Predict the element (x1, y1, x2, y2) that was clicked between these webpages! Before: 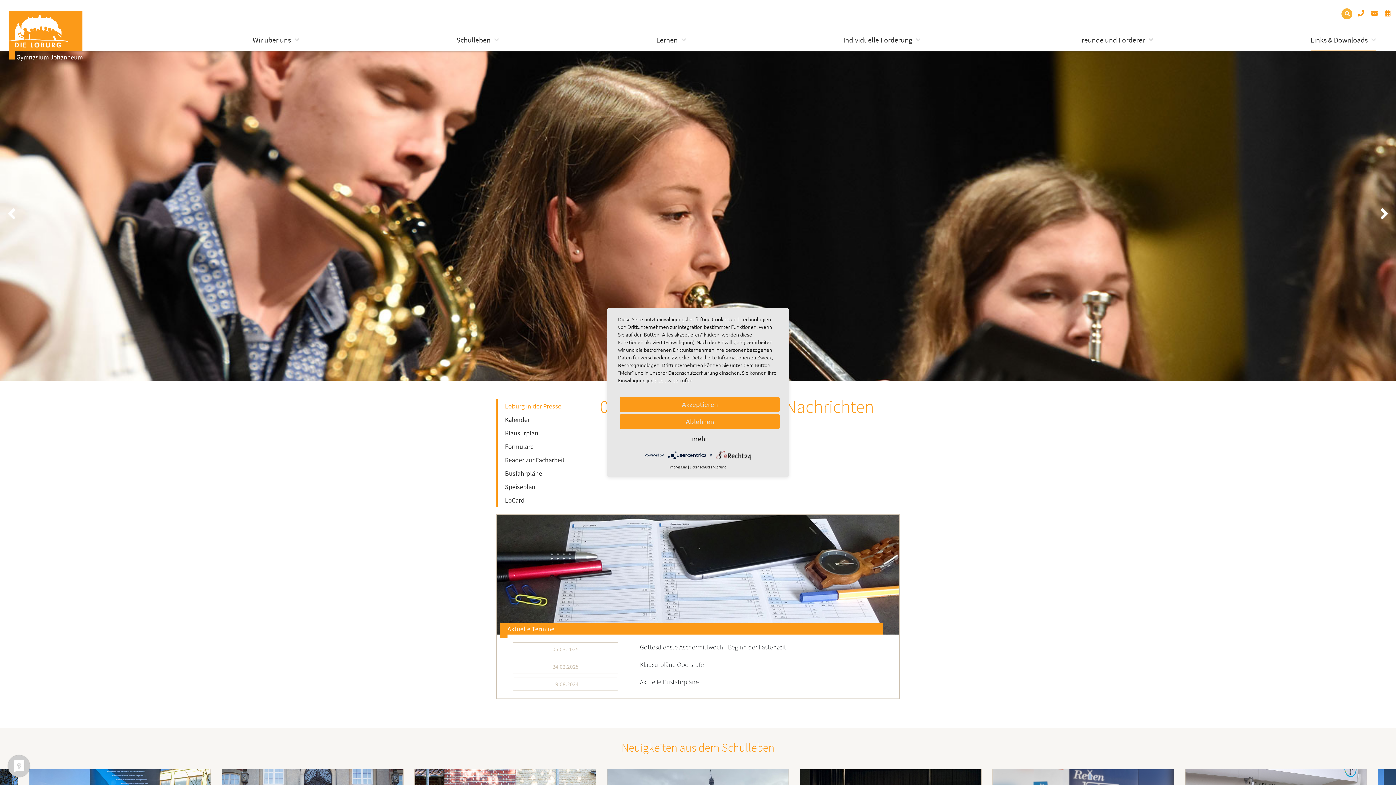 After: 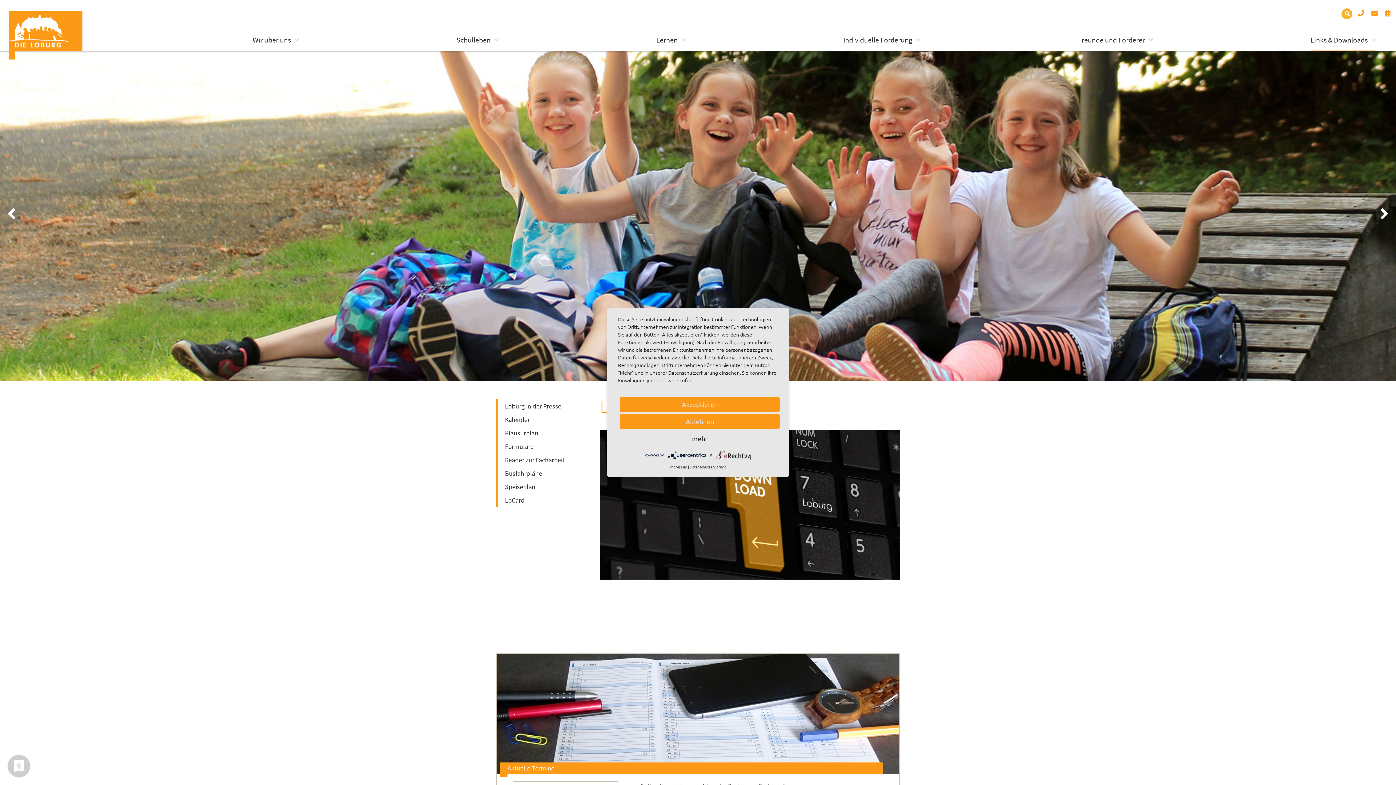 Action: label: Links & Downloads bbox: (1310, 28, 1376, 51)